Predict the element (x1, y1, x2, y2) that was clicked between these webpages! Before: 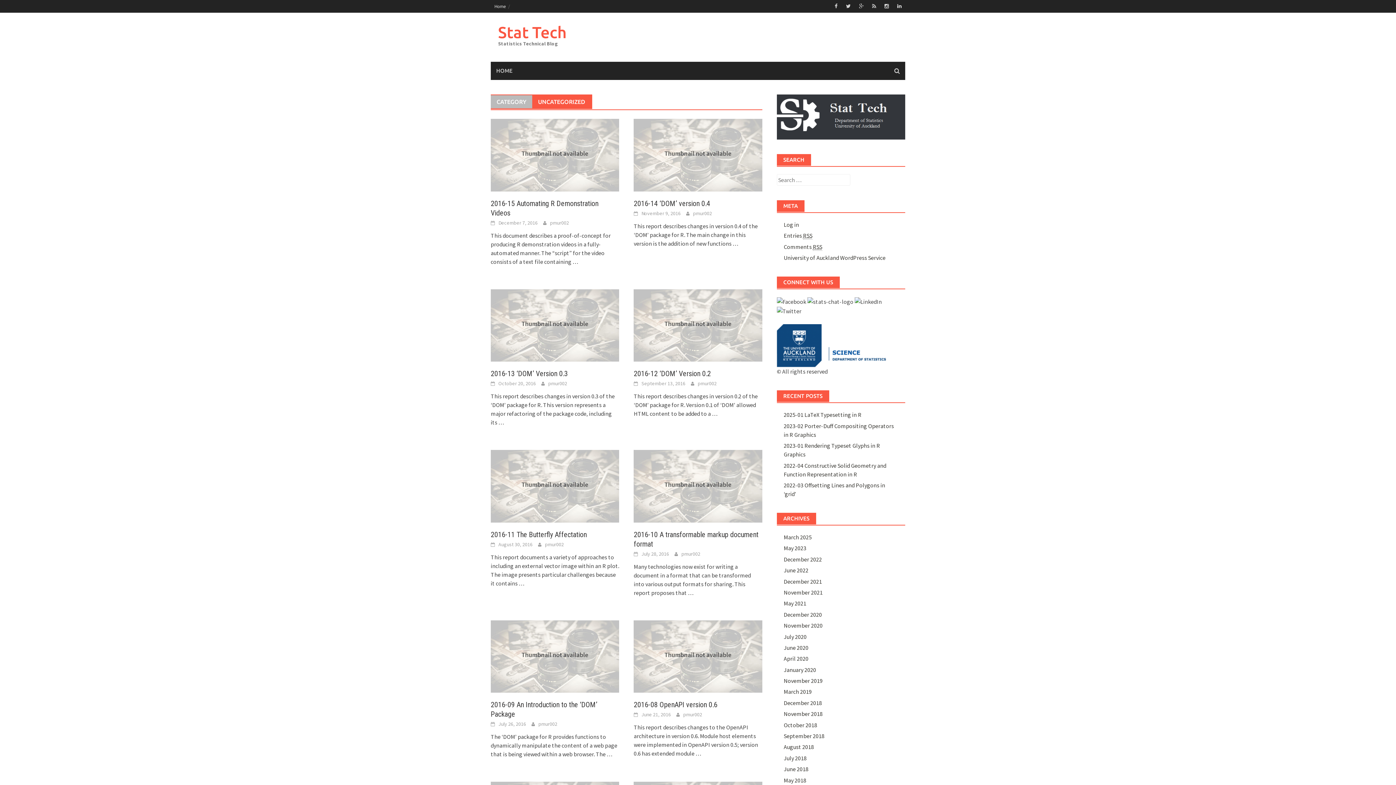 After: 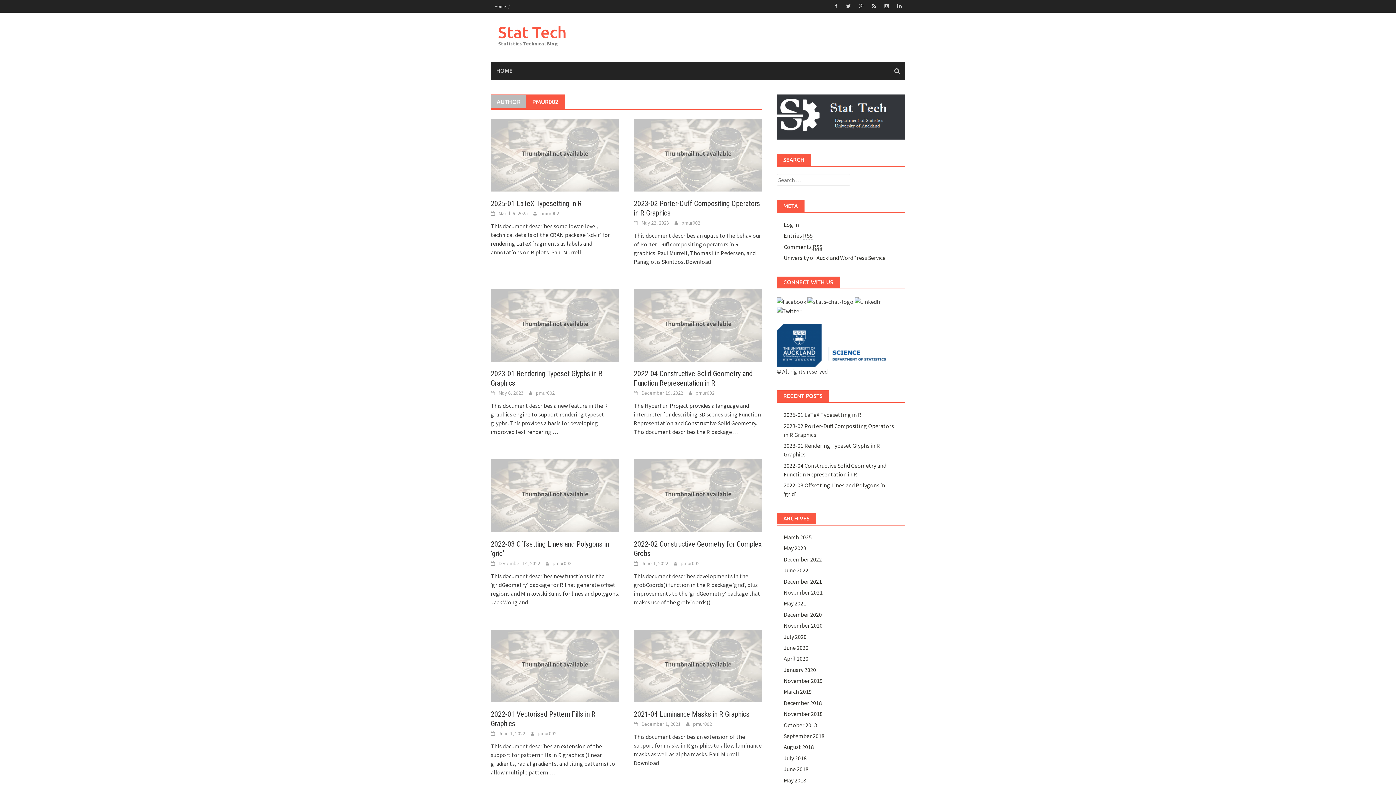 Action: bbox: (681, 550, 700, 557) label: pmur002